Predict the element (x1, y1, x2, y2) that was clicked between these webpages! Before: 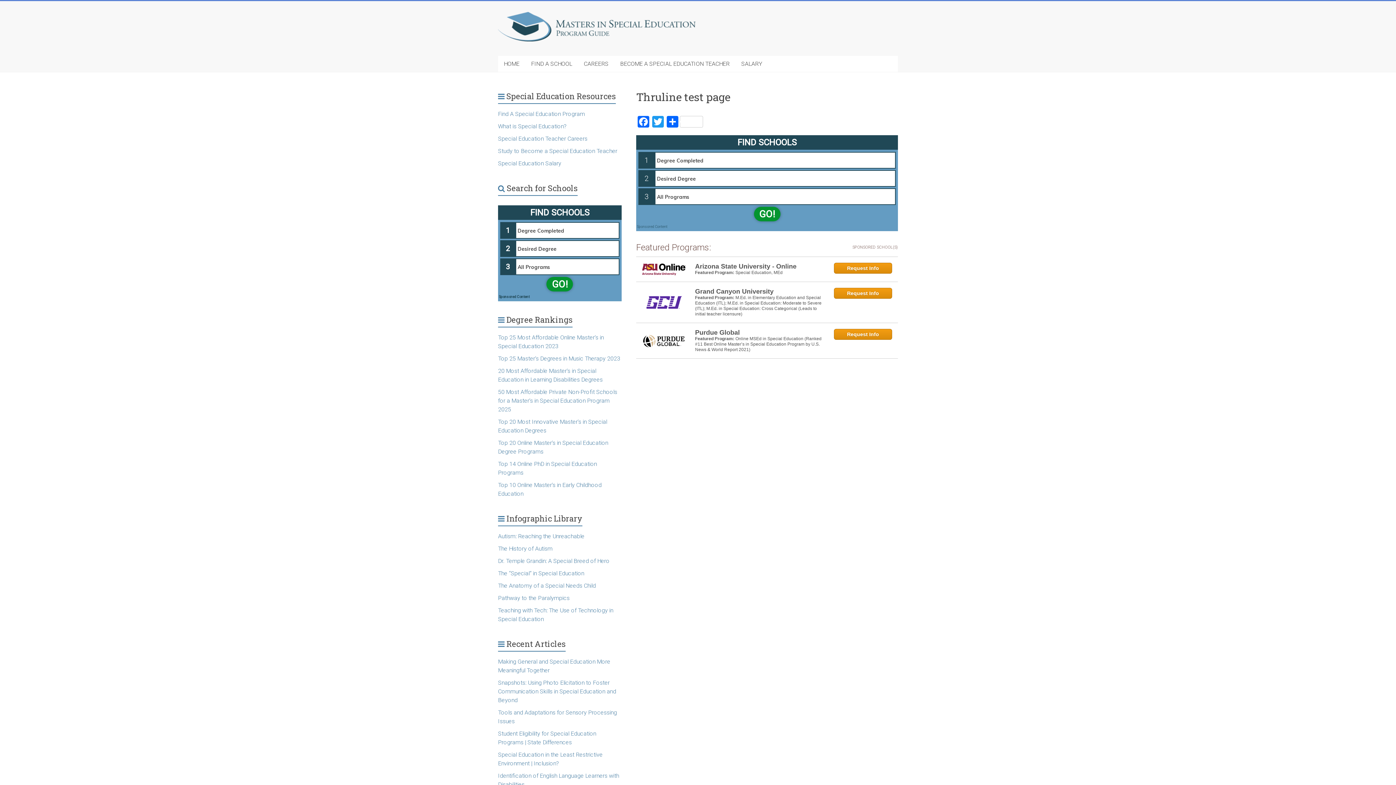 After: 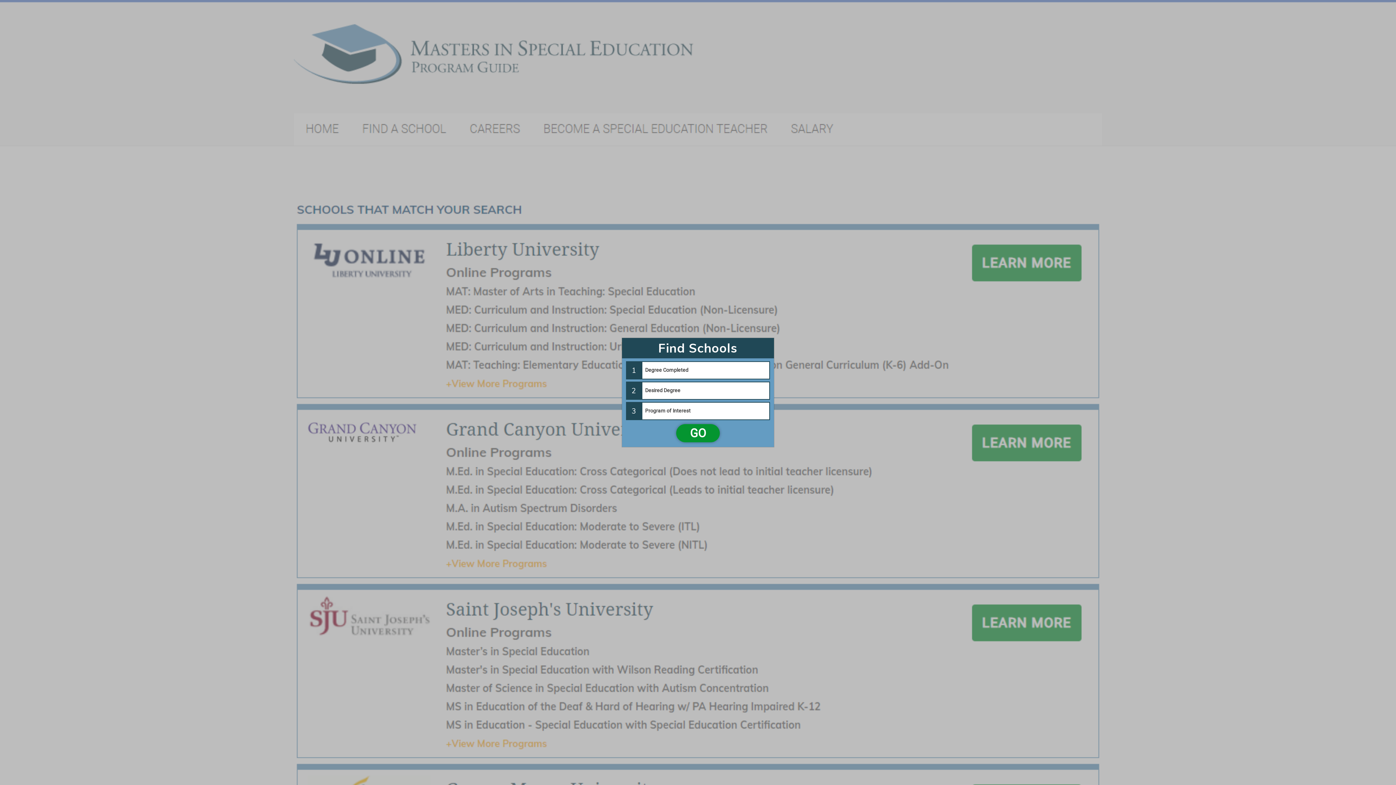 Action: label: Find A Special Education Program bbox: (498, 110, 585, 117)